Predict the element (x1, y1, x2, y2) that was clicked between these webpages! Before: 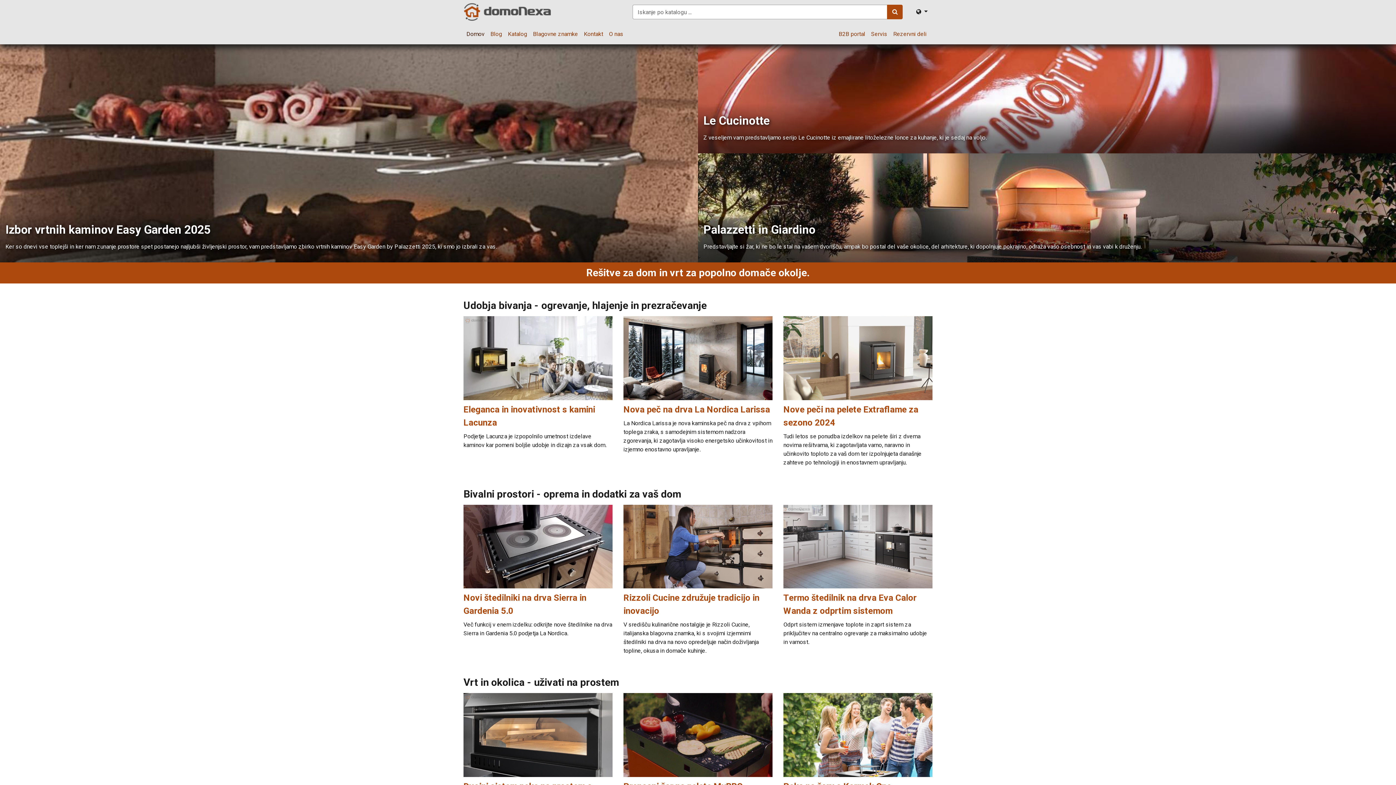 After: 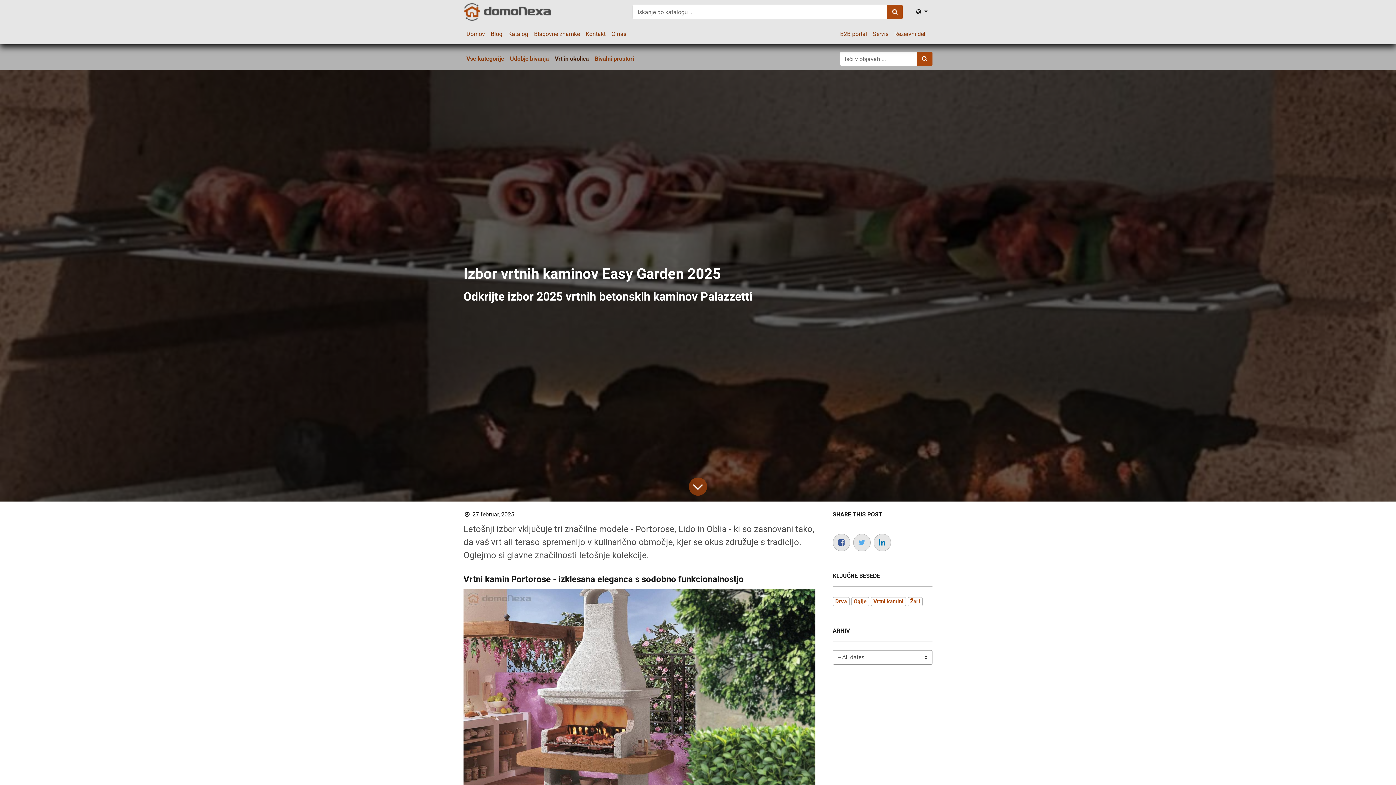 Action: label: Izbor vrtnih kaminov Easy Garden 2025

Ker so dnevi vse toplejši in ker nam zunanje prostore spet postanejo najljubši življenjski prostor, vam predstavljamo zbirko vrtnih kaminov Easy Garden by Palazzetti 2025, ki smo jo izbrali za vas. bbox: (5, 218, 692, 251)